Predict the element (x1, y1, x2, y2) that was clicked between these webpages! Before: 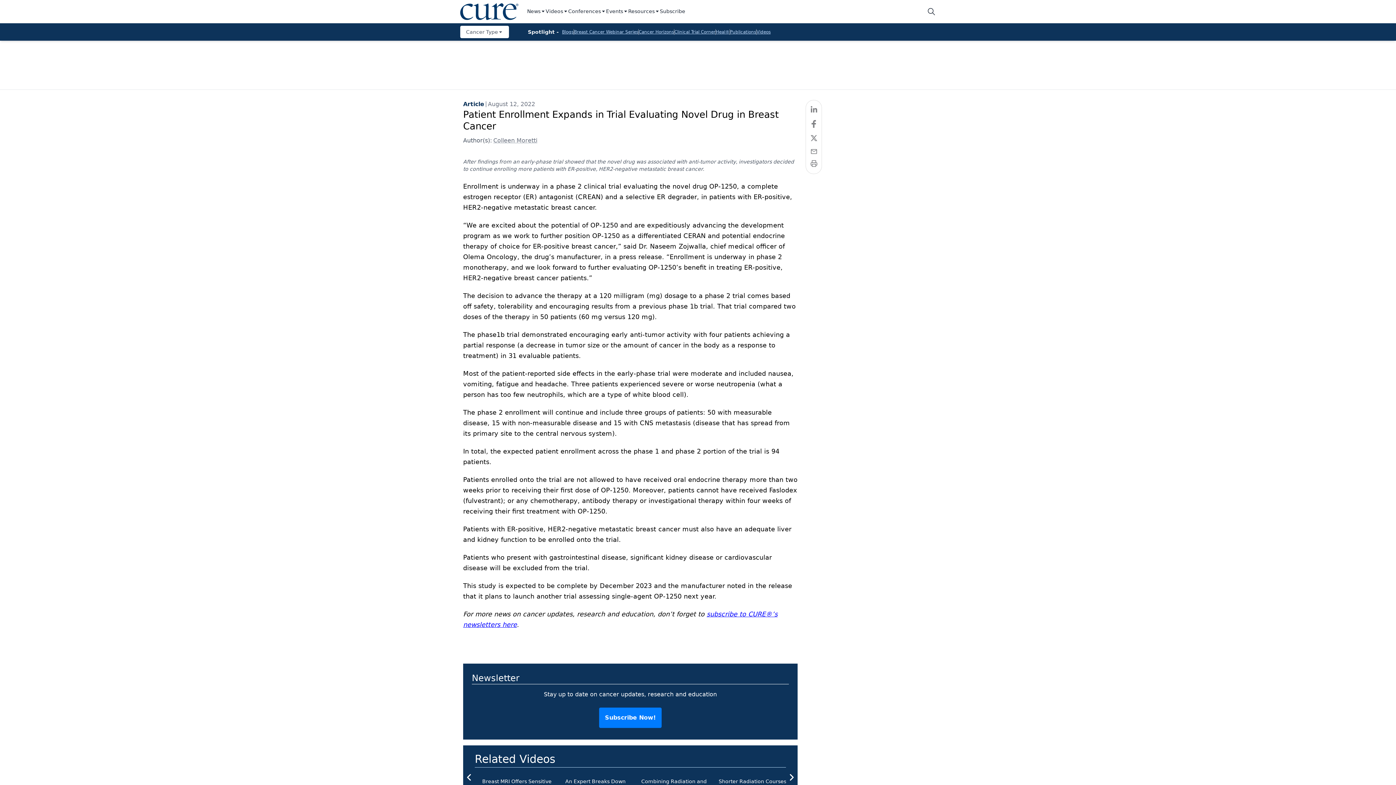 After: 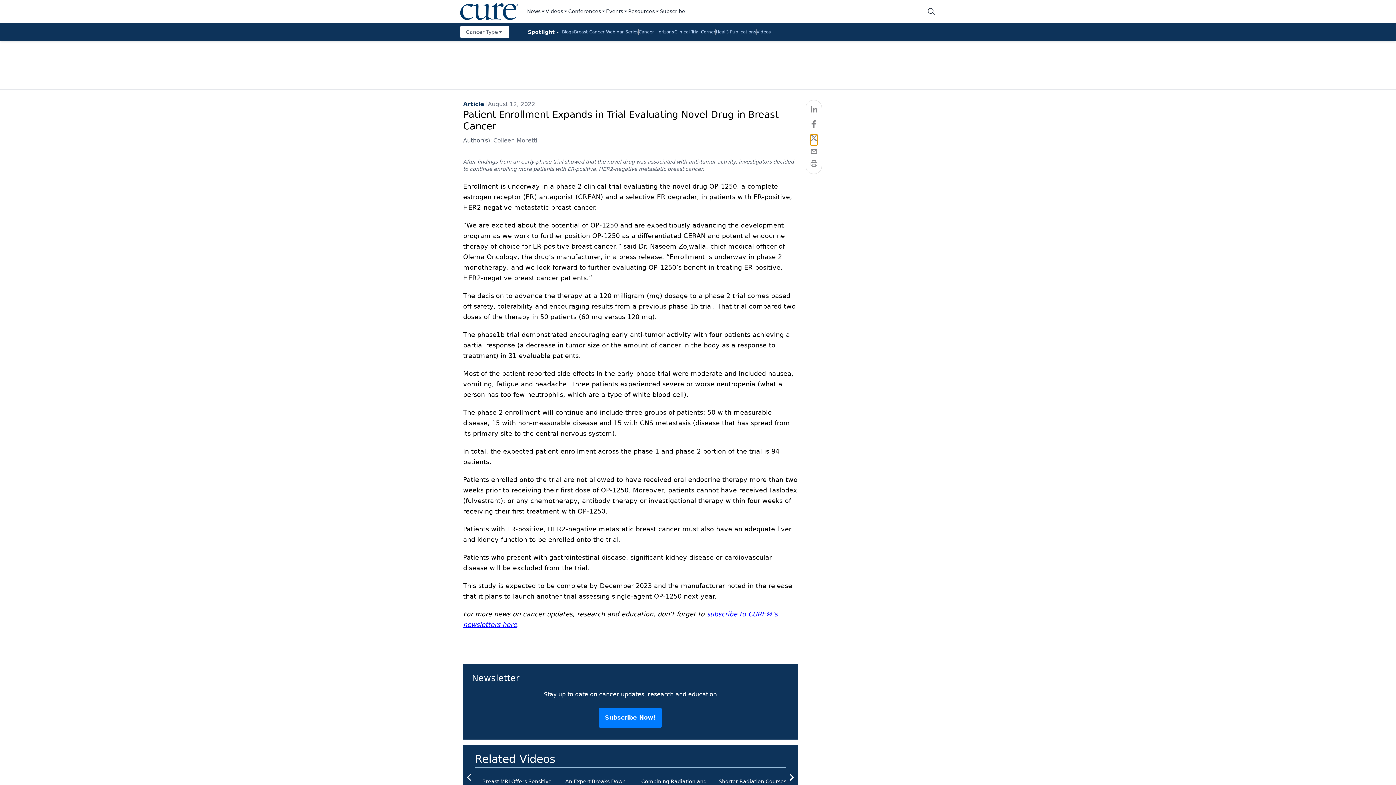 Action: bbox: (808, 134, 819, 148)